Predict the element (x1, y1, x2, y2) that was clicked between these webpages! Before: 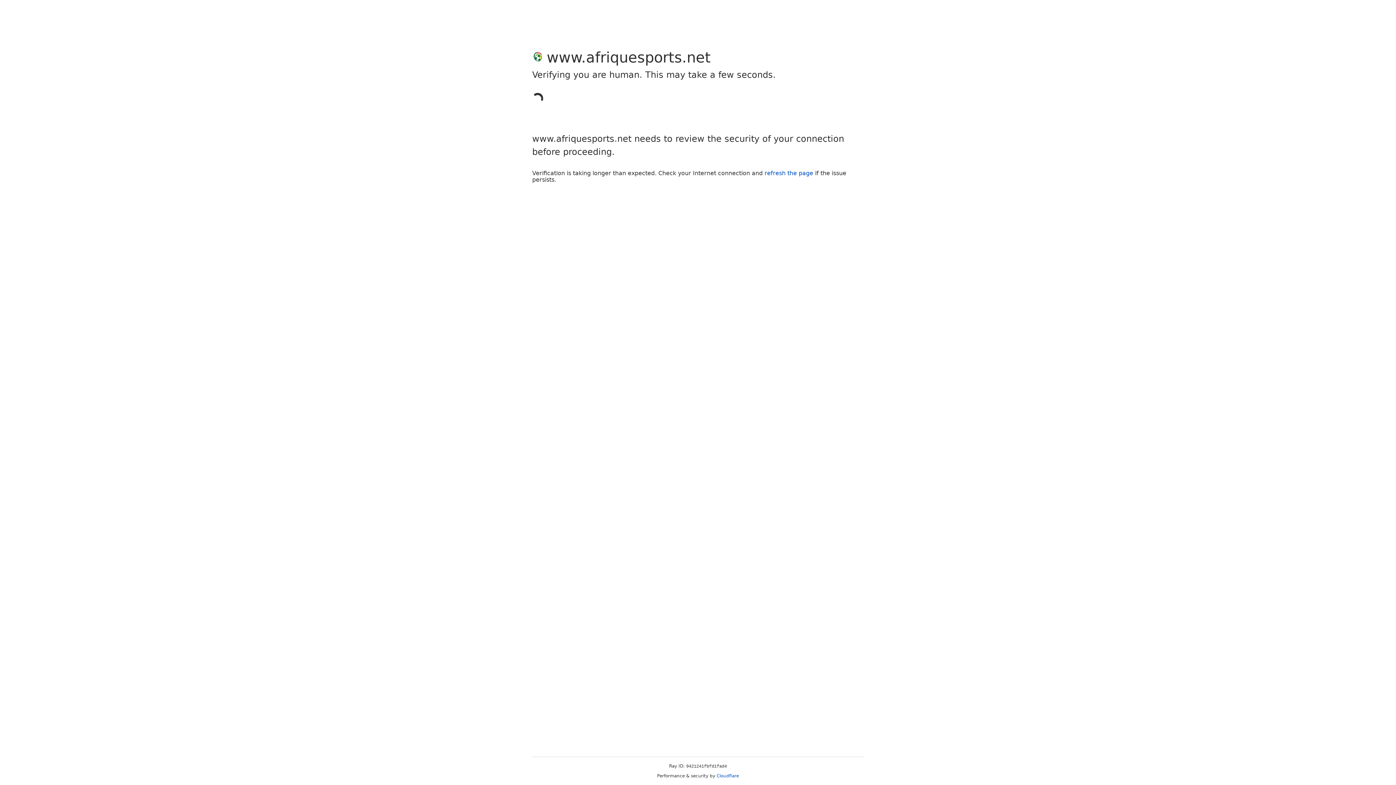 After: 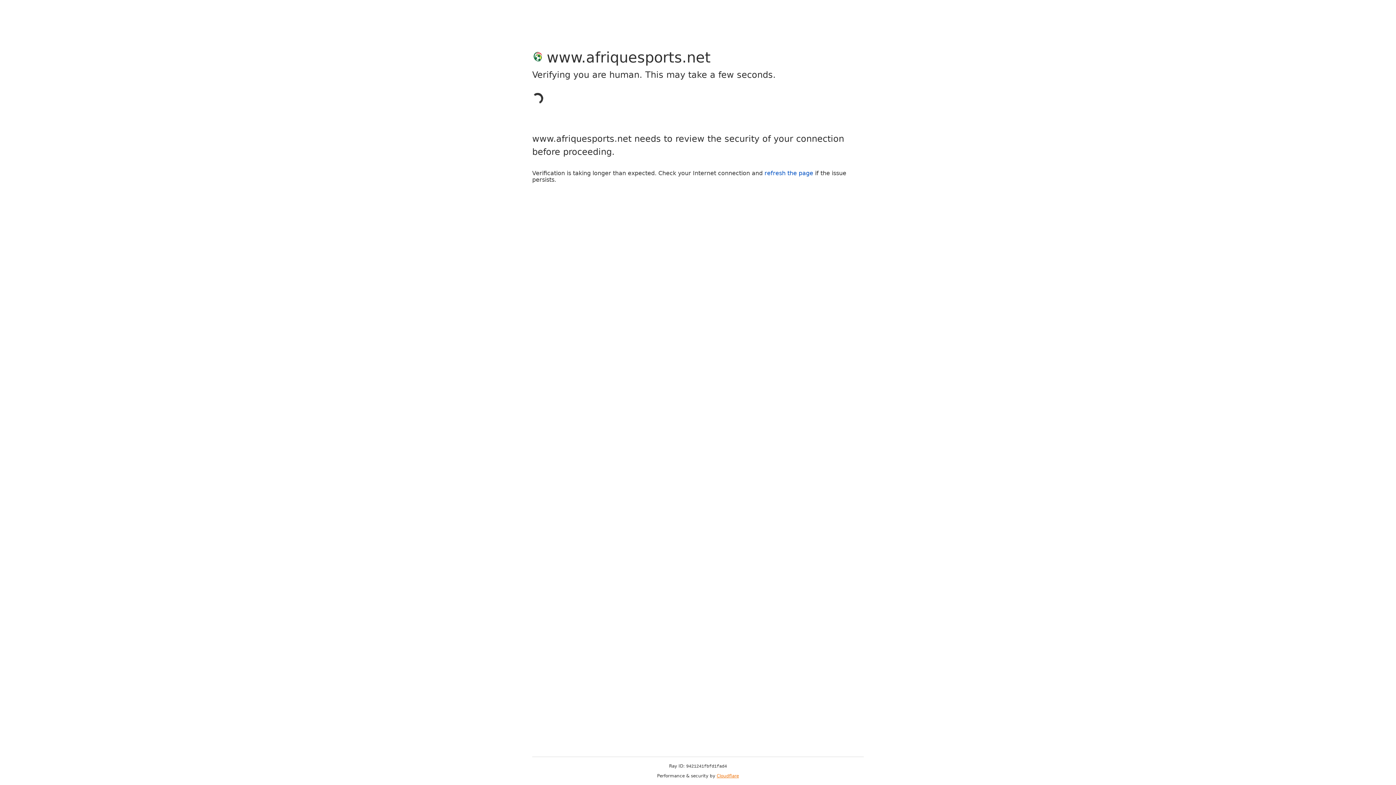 Action: bbox: (716, 773, 739, 778) label: Cloudflare